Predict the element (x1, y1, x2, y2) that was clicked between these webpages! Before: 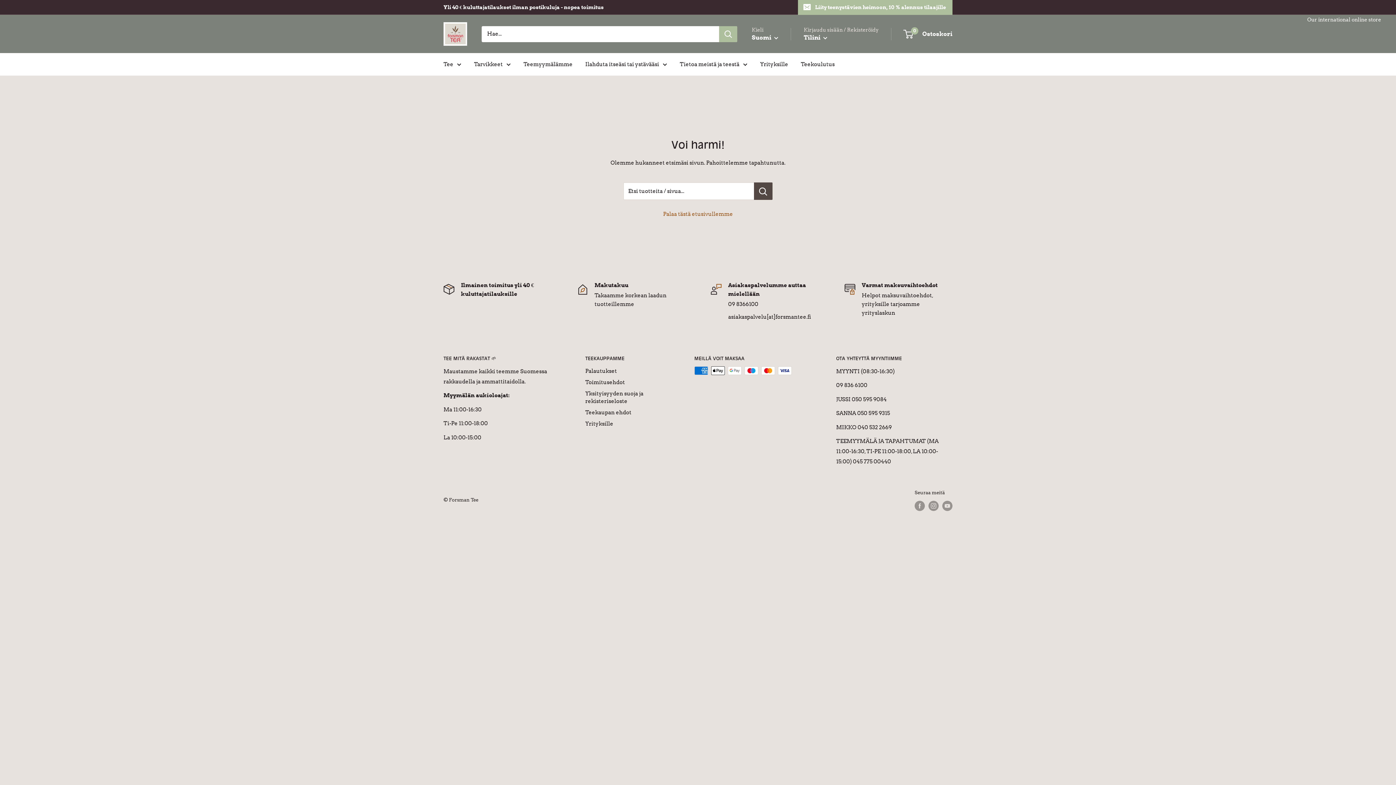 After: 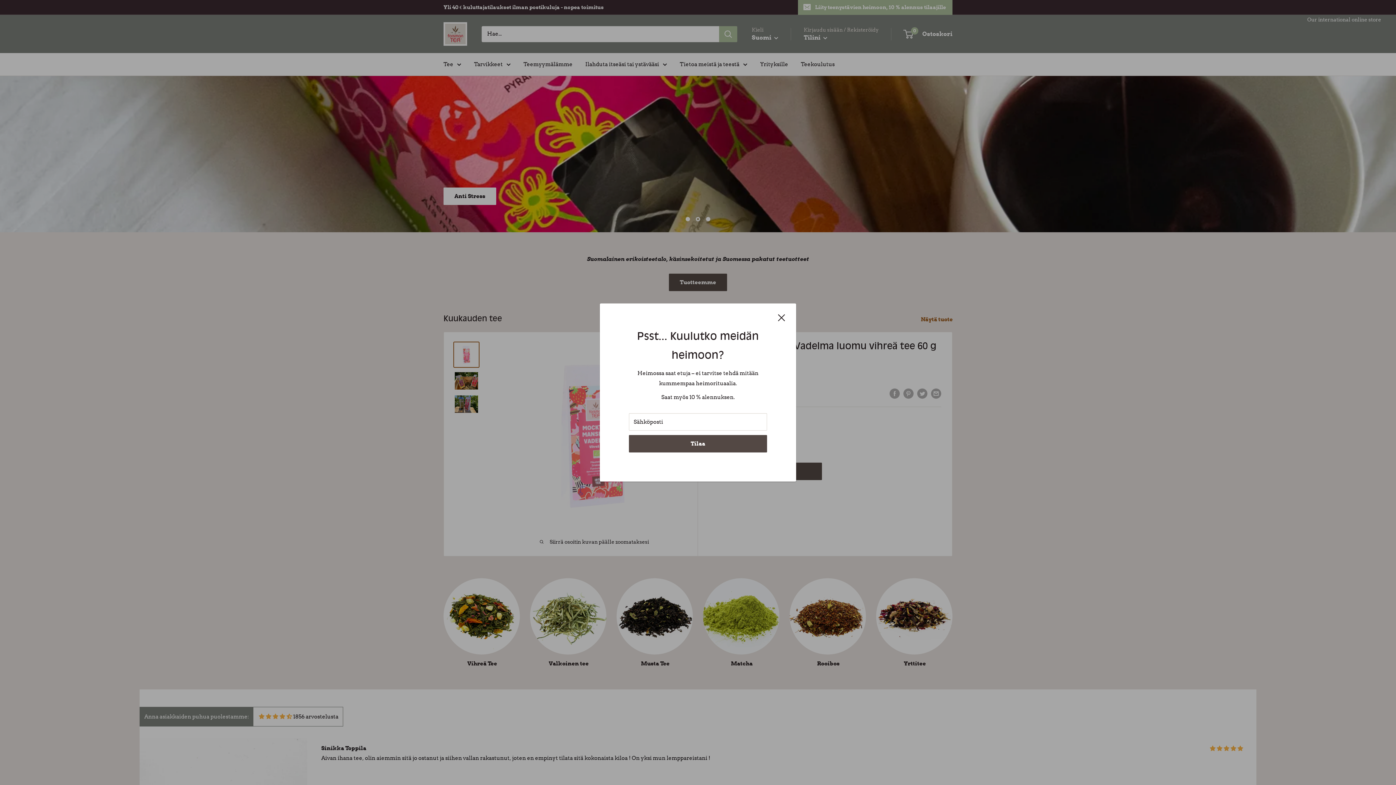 Action: bbox: (443, 22, 467, 45)